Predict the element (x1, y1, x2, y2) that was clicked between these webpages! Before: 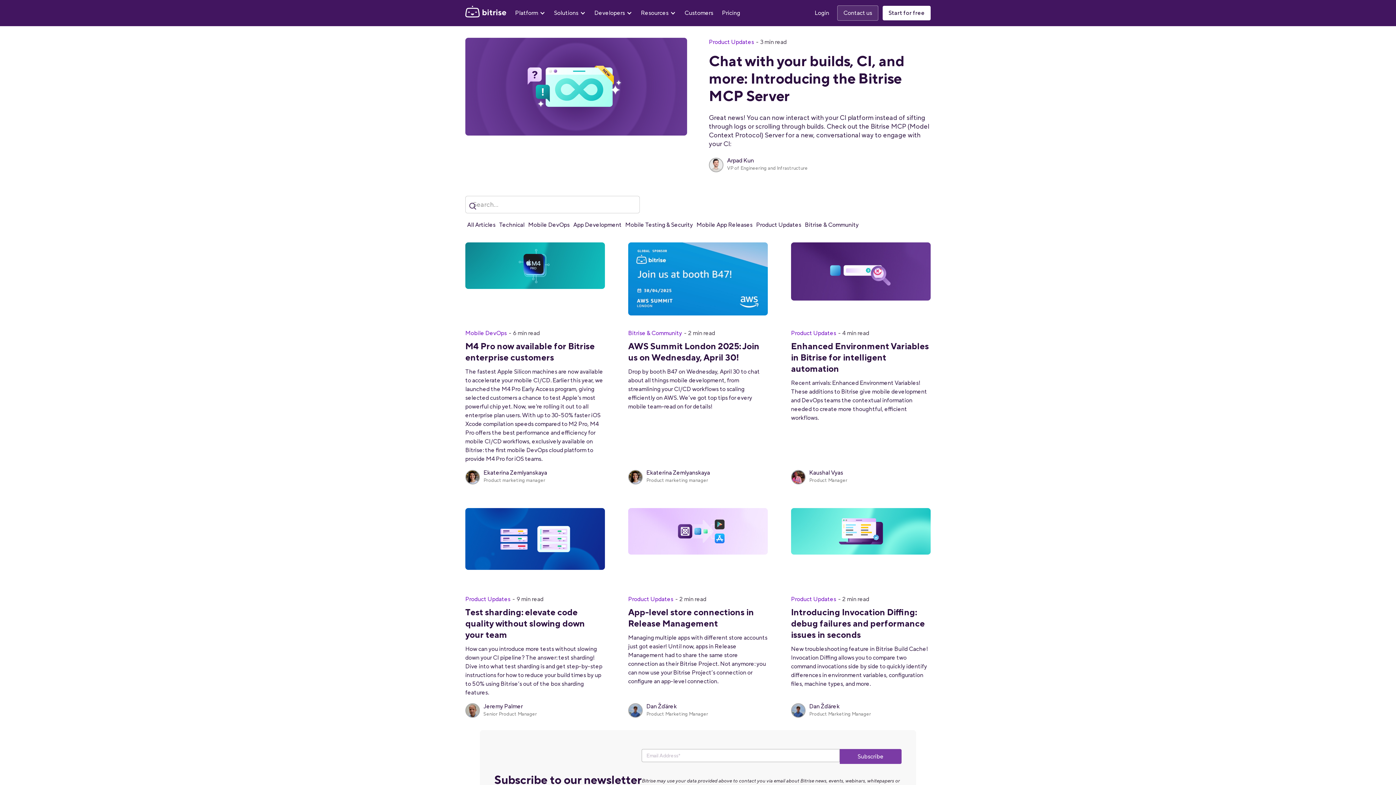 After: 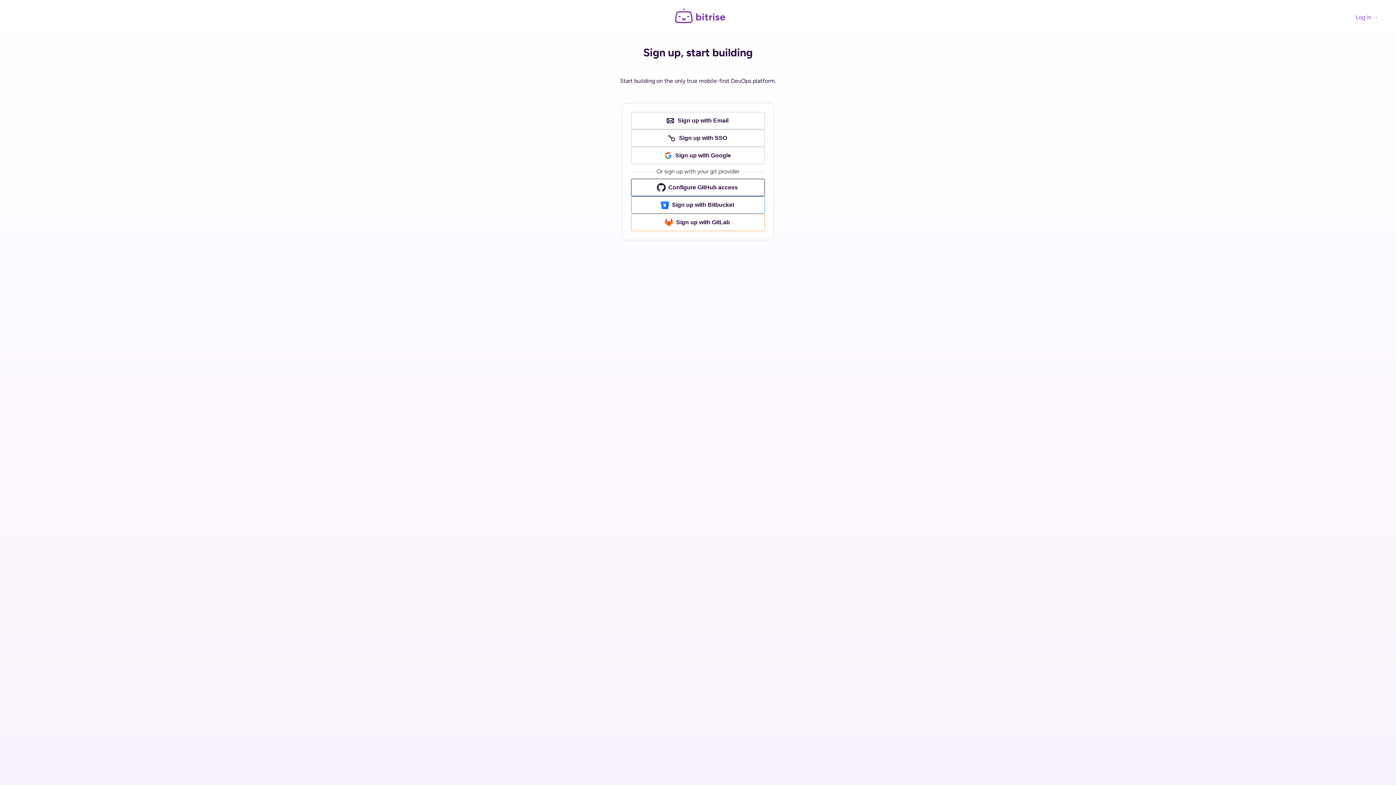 Action: label: Start for free bbox: (882, 5, 930, 20)